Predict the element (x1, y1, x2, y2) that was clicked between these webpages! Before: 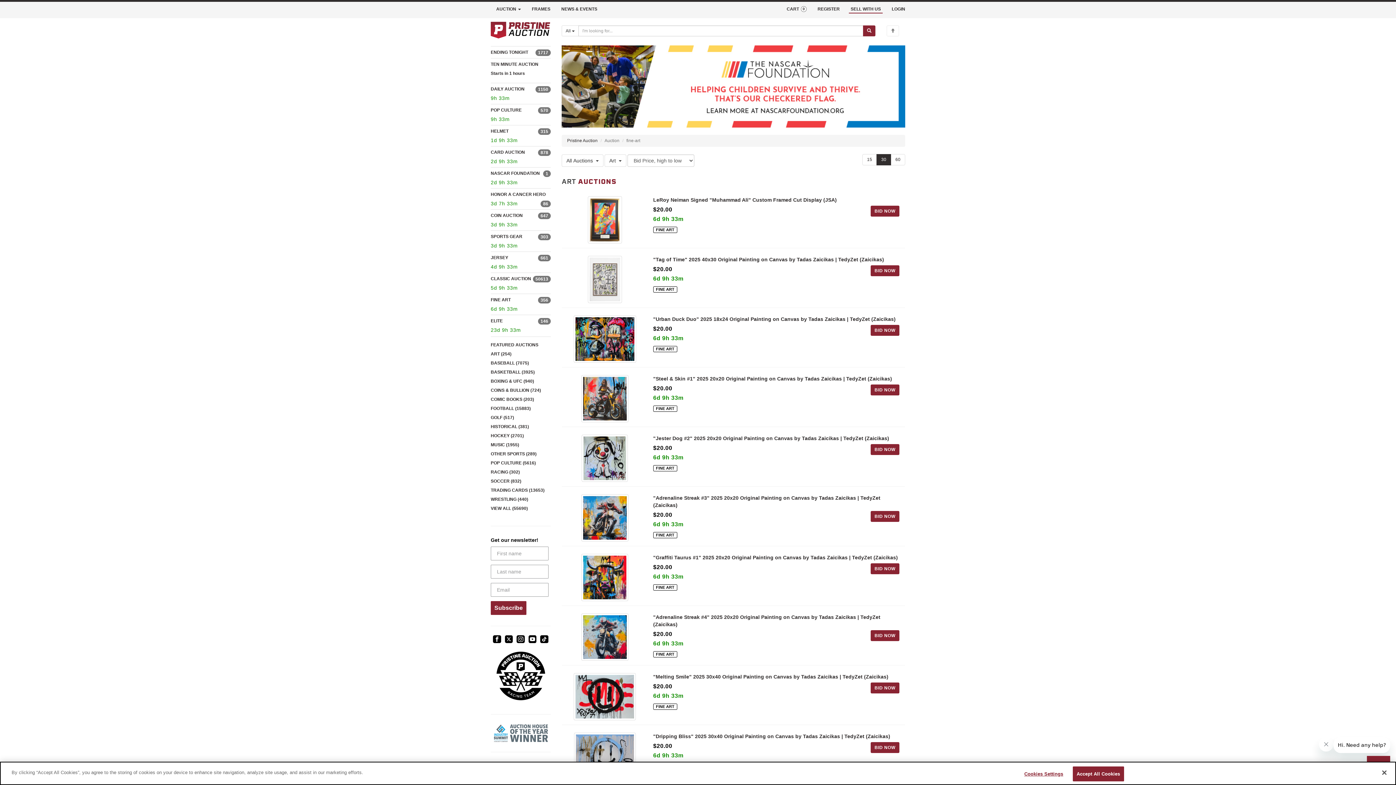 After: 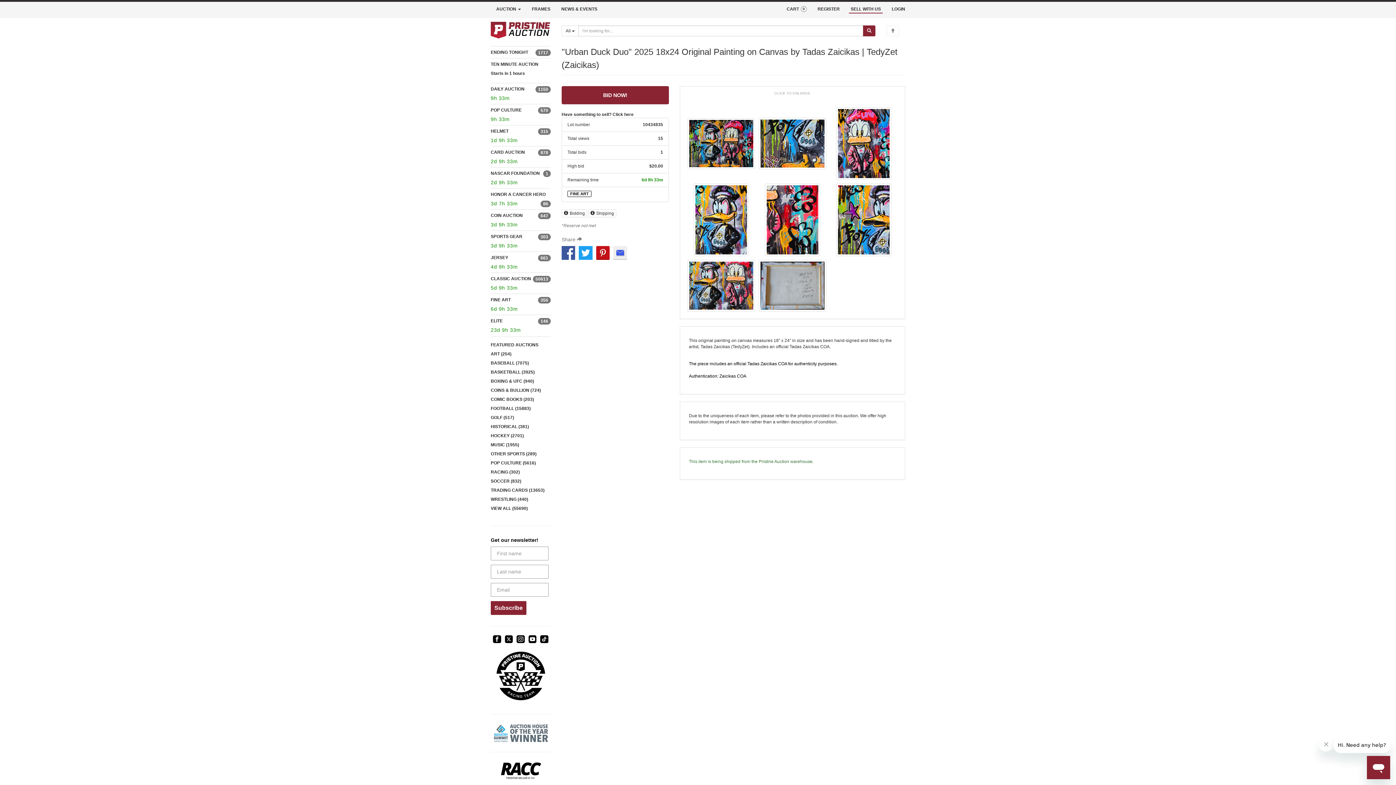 Action: label: "Urban Duck Duo" 2025 18x24 Original Painting on Canvas by Tadas Zaicikas | TedyZet (Zaicikas) bbox: (653, 315, 899, 322)